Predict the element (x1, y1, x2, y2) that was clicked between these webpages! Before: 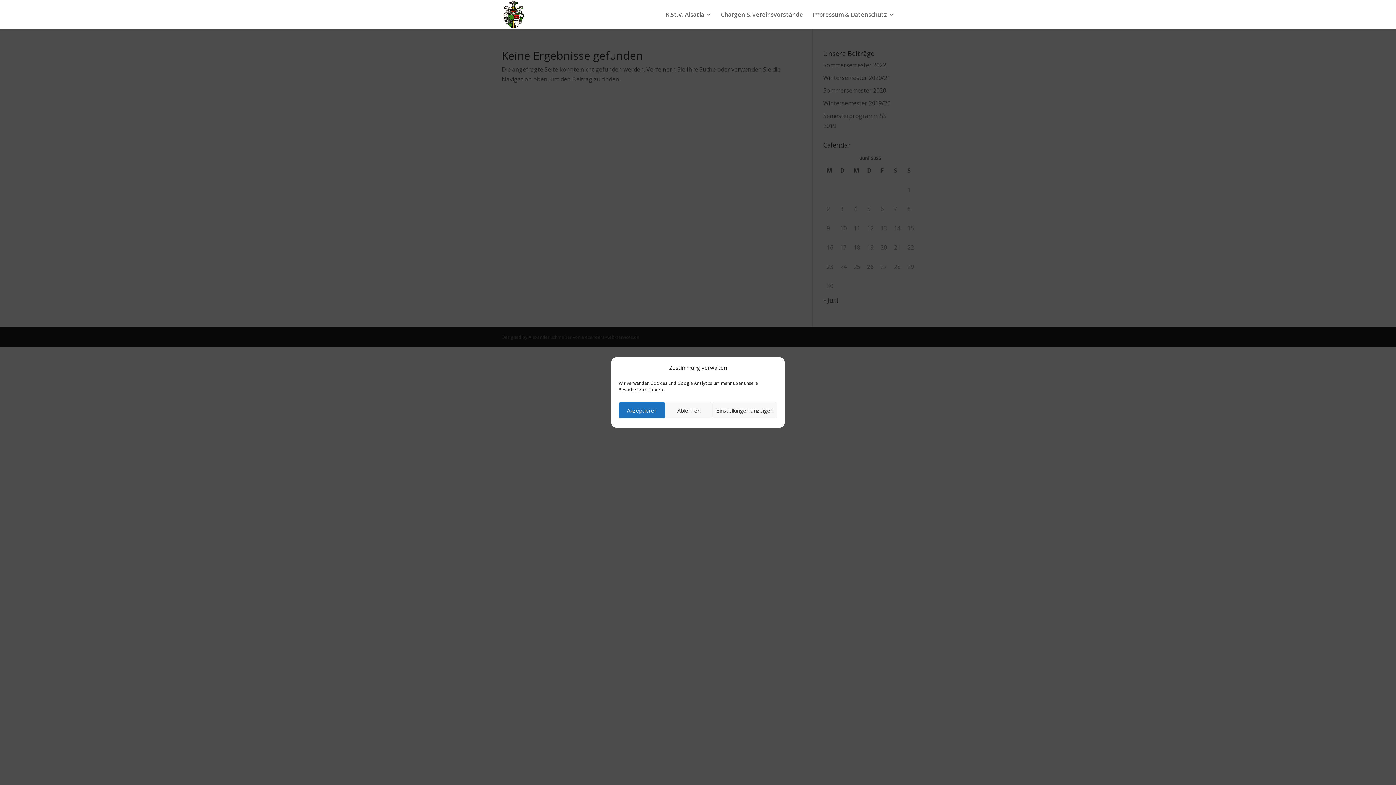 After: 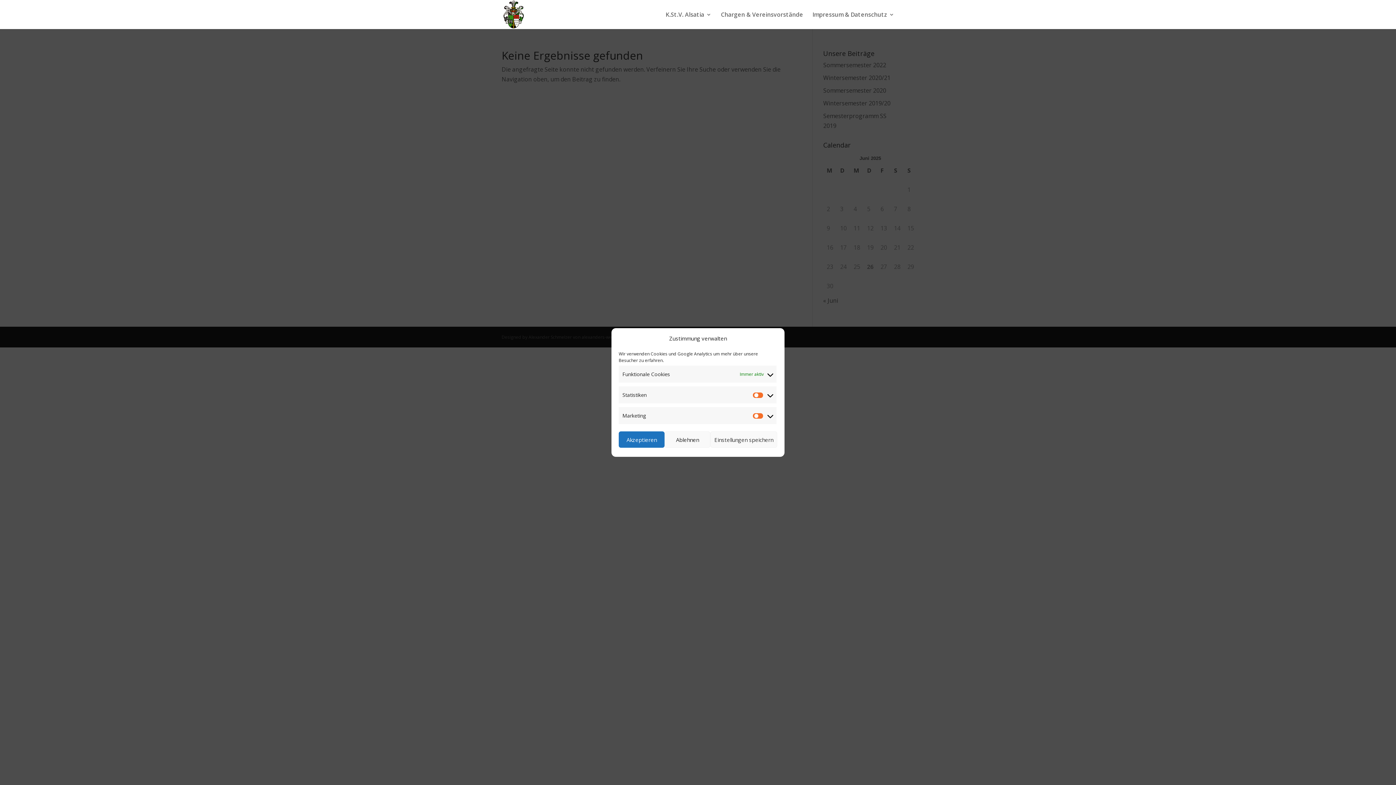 Action: bbox: (712, 402, 777, 418) label: Einstellungen anzeigen